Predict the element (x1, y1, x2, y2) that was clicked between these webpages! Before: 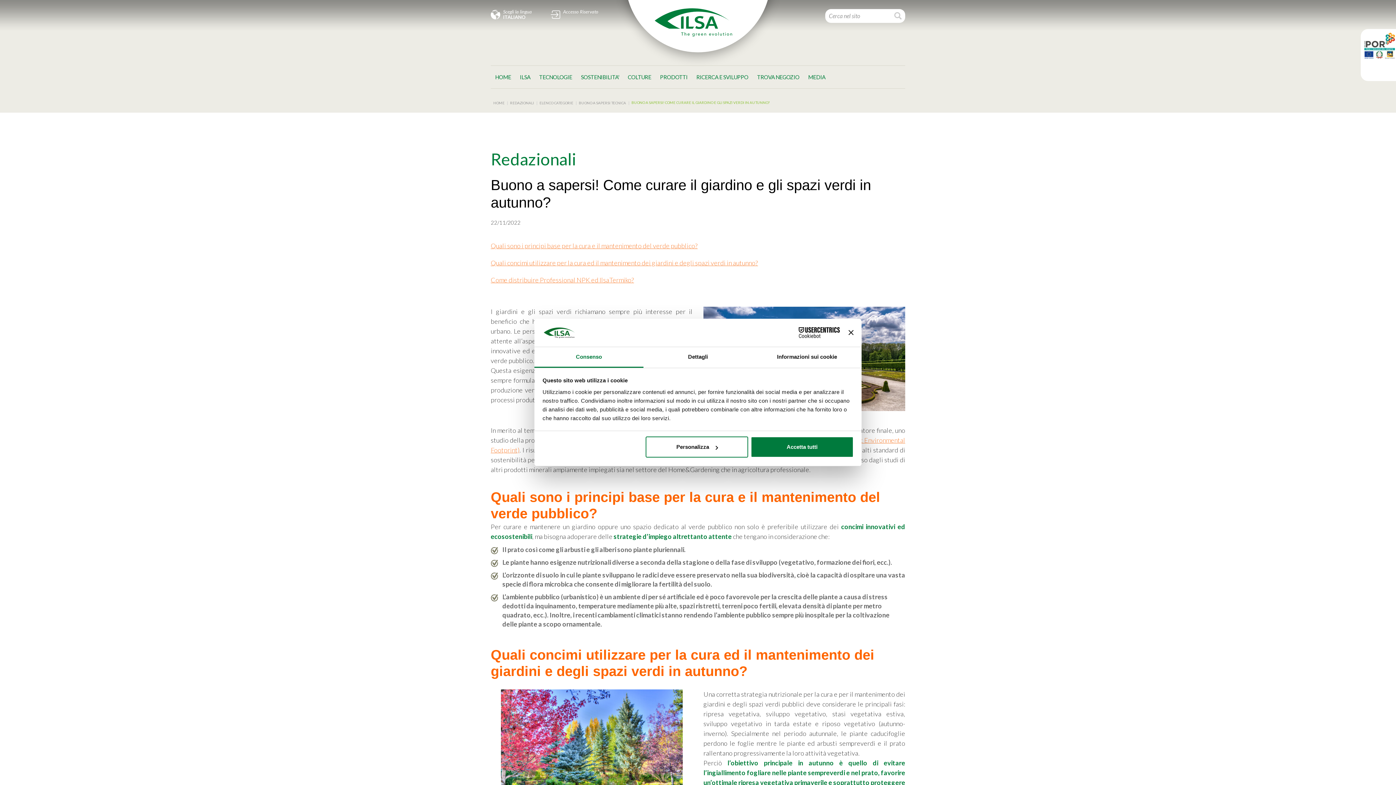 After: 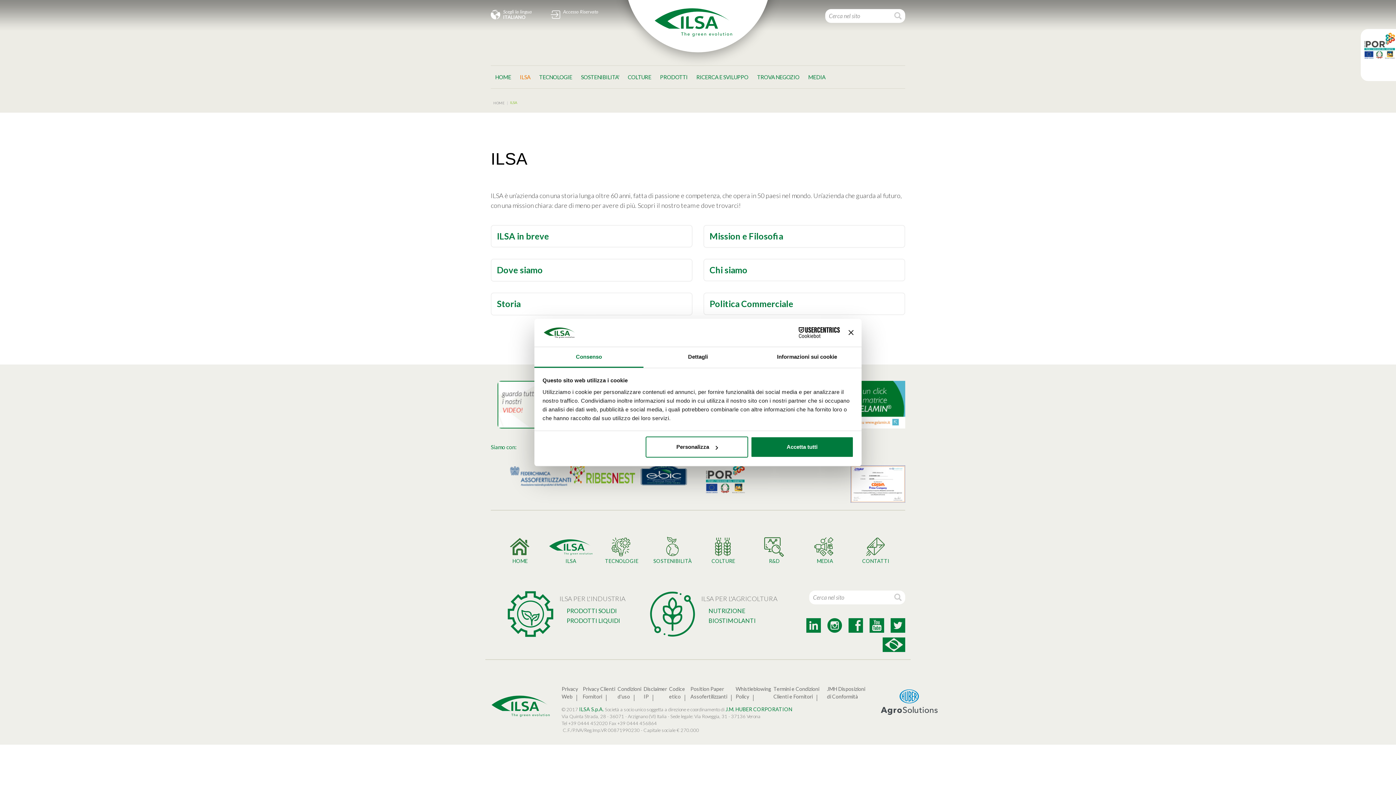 Action: label: ILSA bbox: (515, 65, 534, 88)